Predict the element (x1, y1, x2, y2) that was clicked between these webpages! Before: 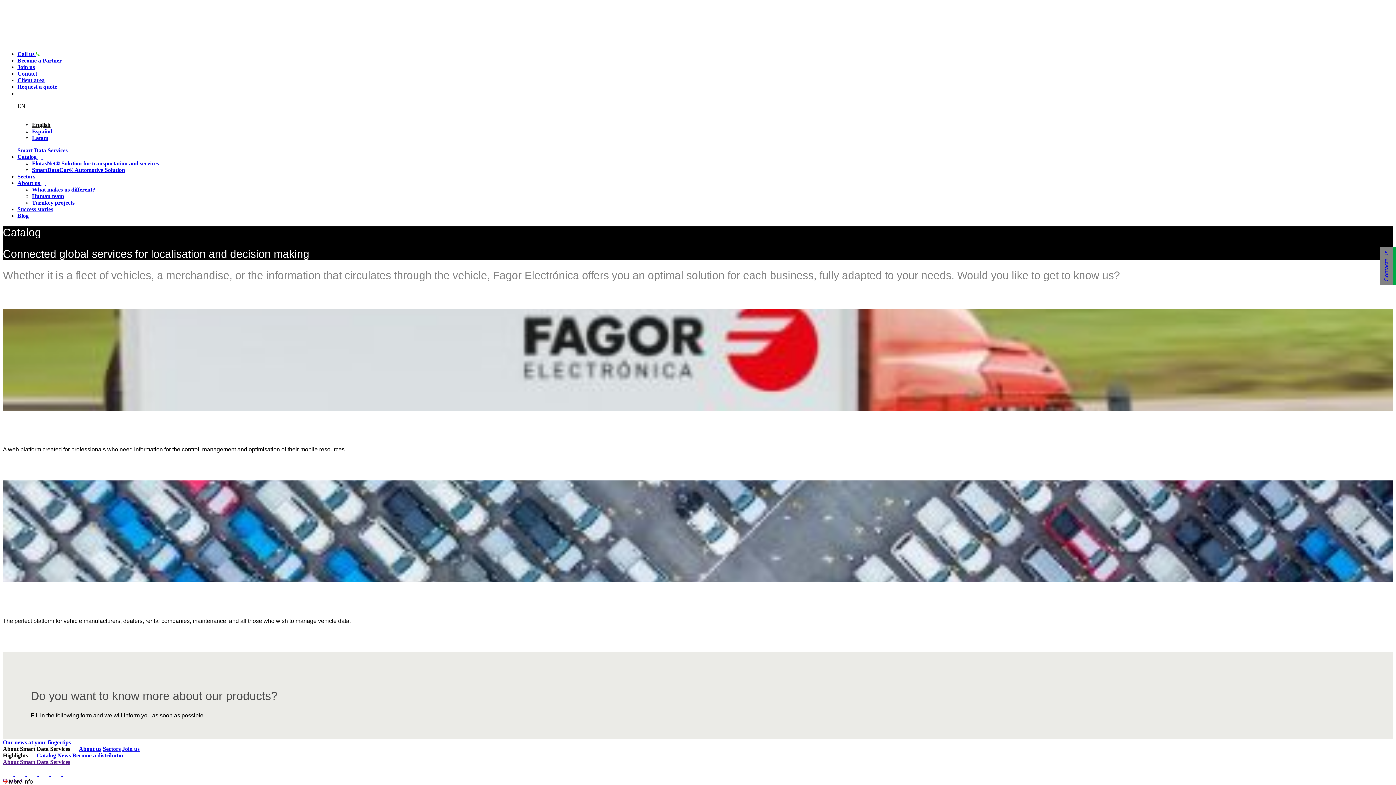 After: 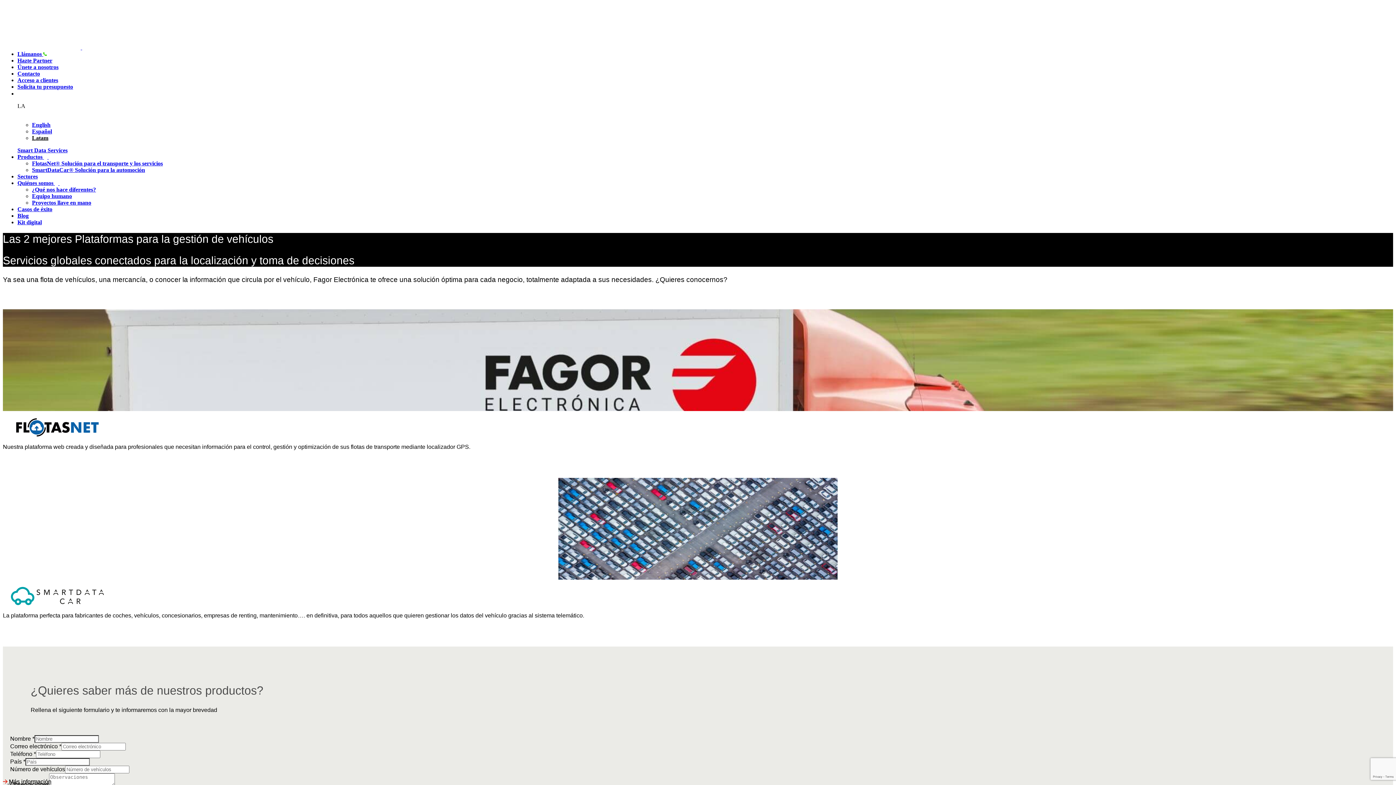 Action: label: Latam bbox: (32, 134, 48, 141)